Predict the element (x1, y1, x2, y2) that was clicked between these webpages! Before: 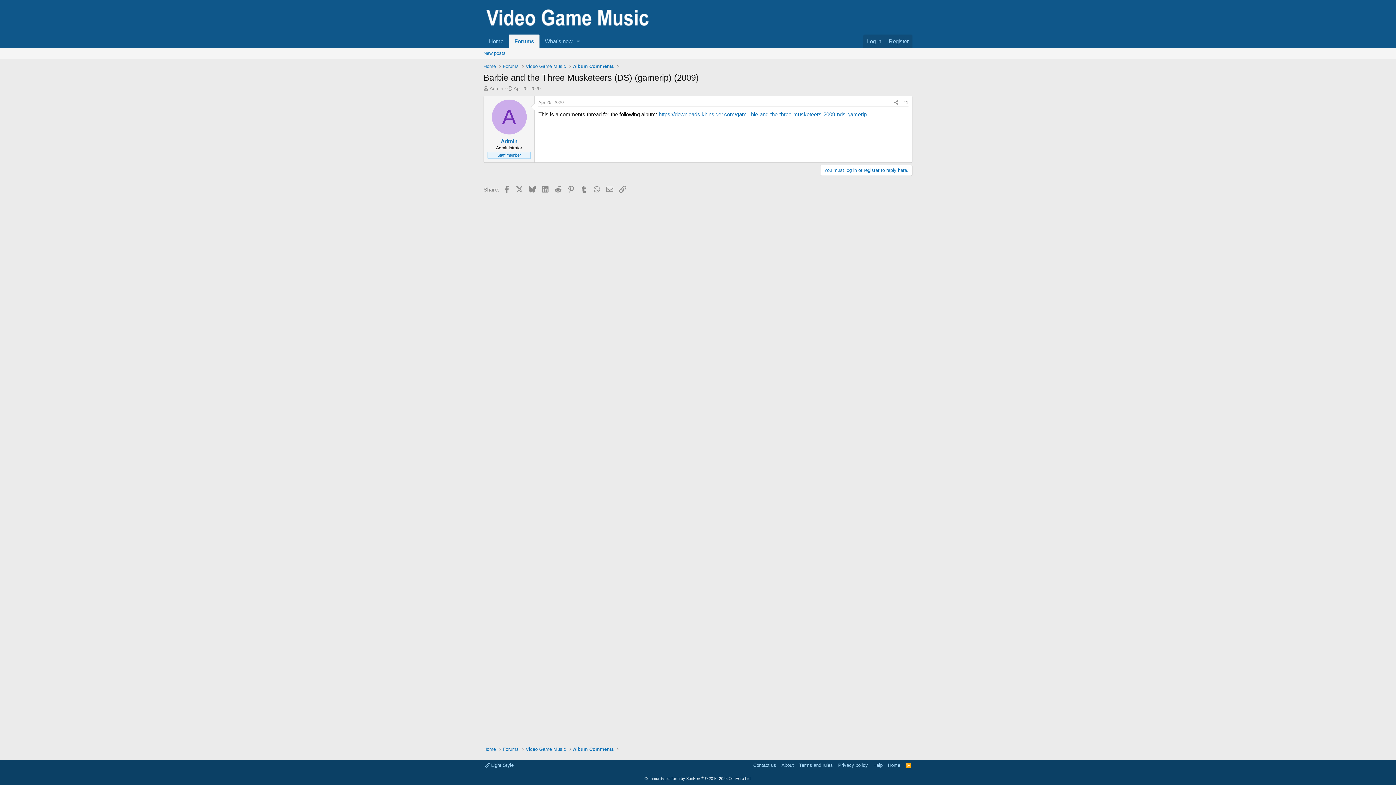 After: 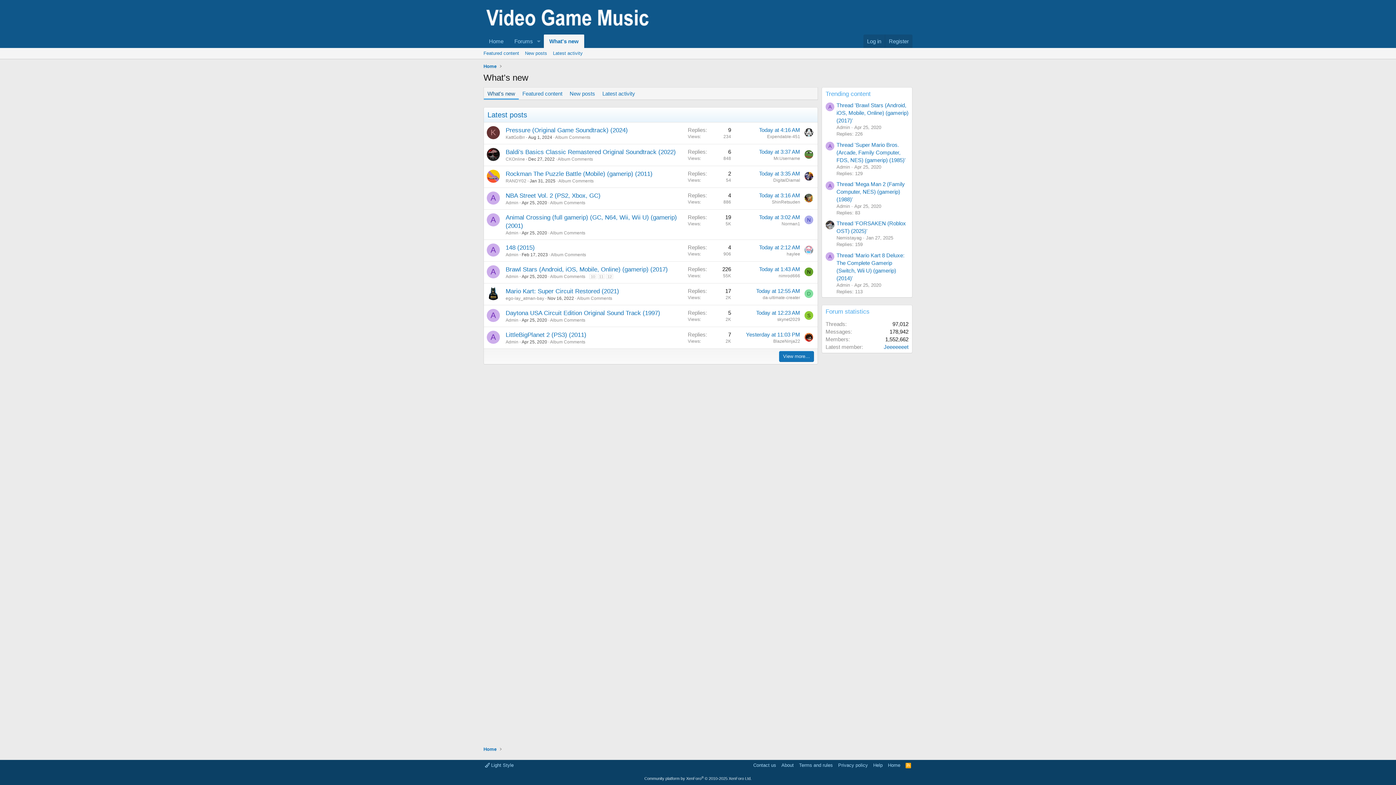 Action: label: What's new bbox: (539, 34, 573, 48)